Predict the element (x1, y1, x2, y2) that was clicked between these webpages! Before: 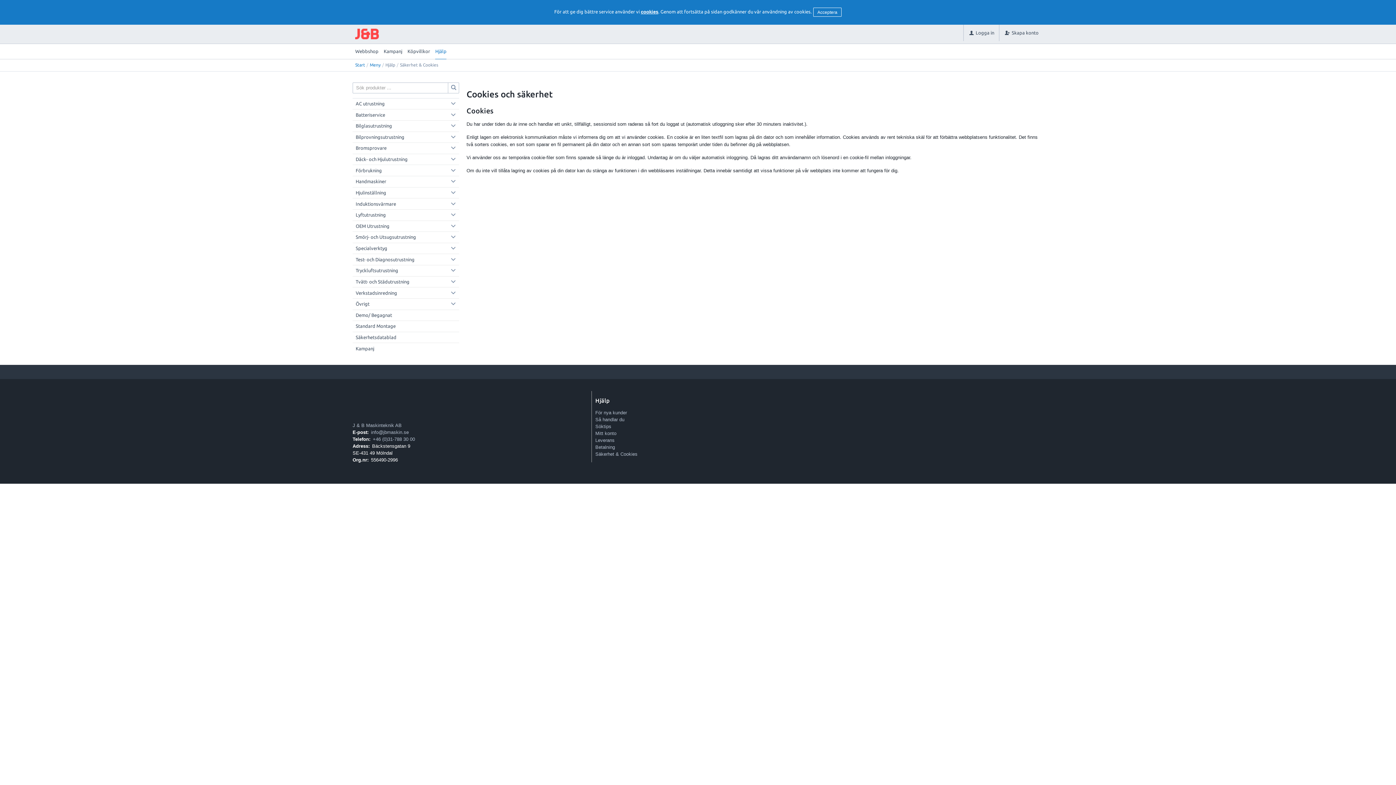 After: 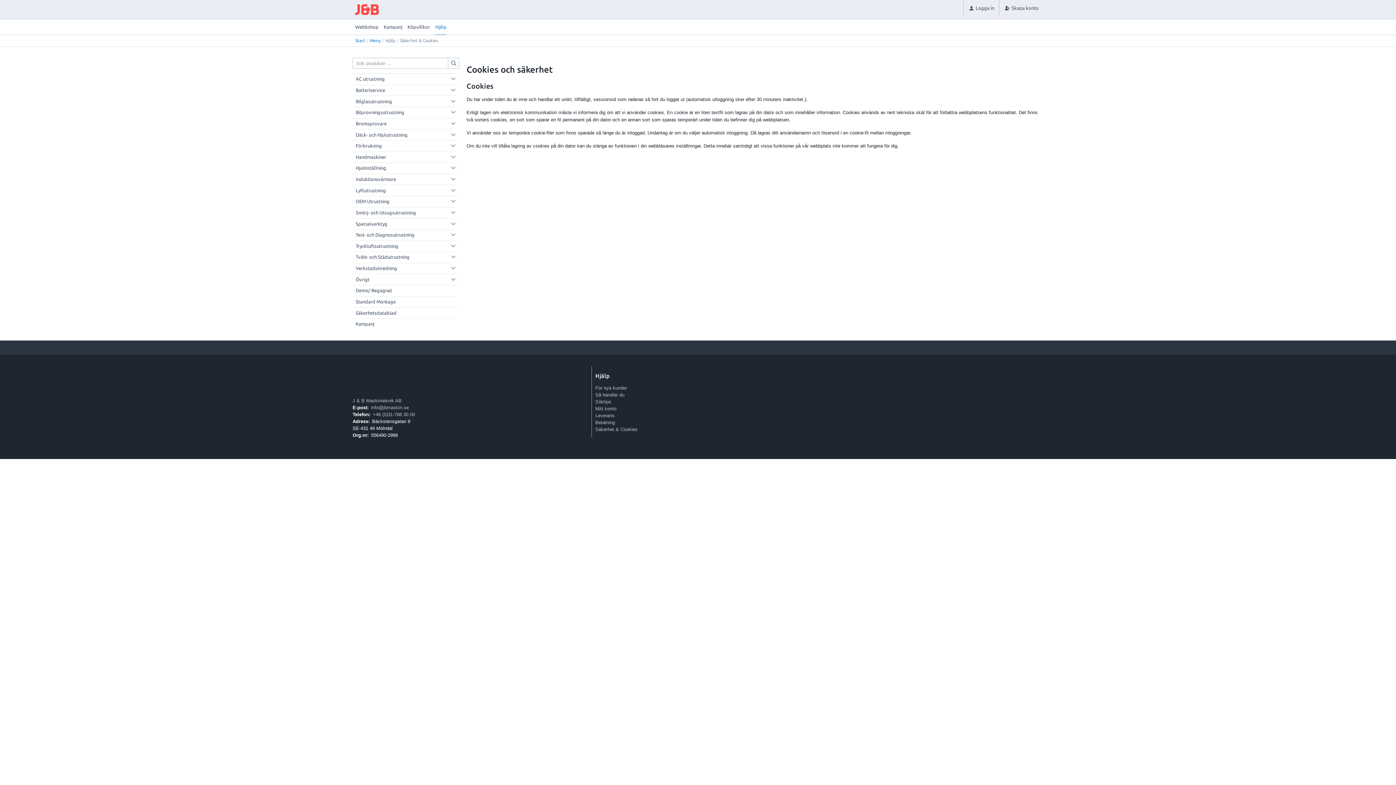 Action: bbox: (813, 7, 841, 16) label: Acceptera